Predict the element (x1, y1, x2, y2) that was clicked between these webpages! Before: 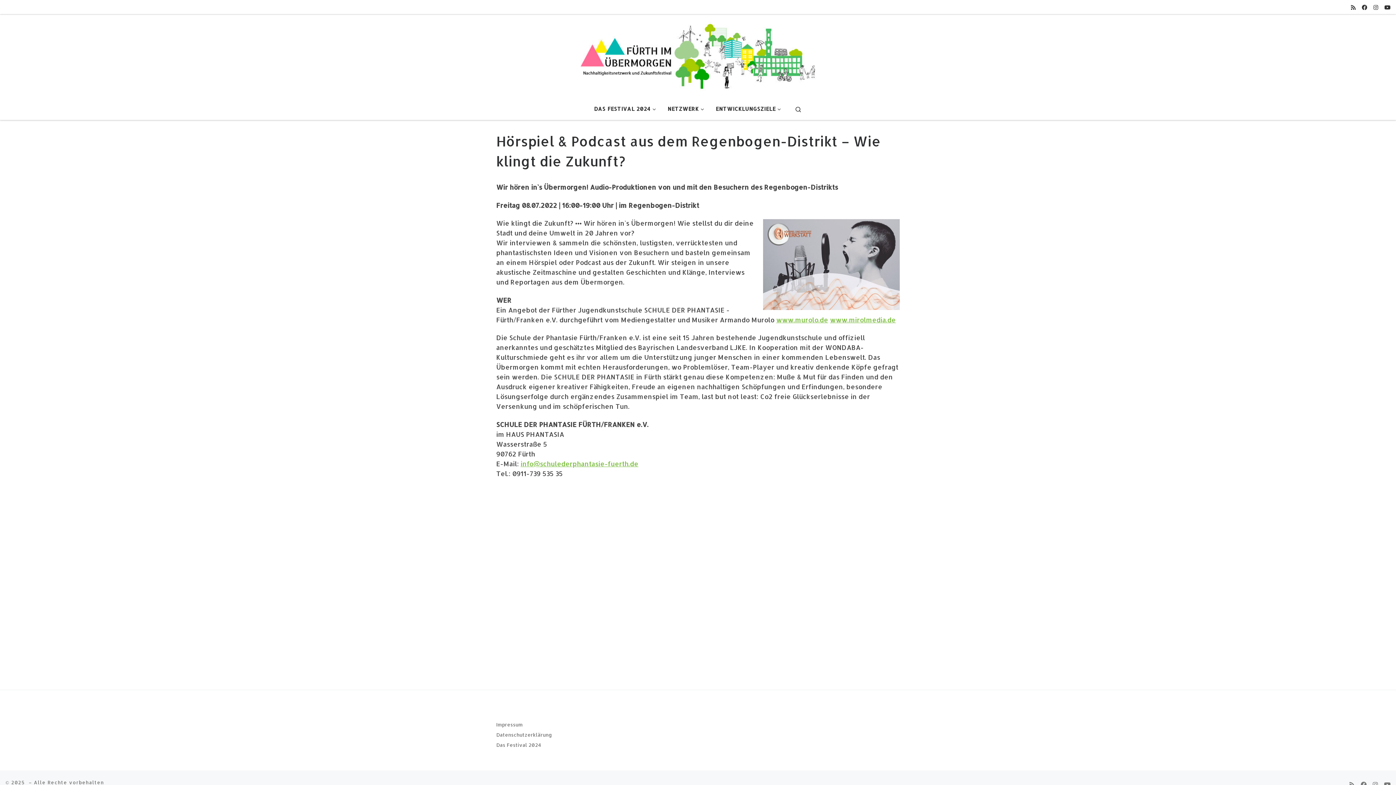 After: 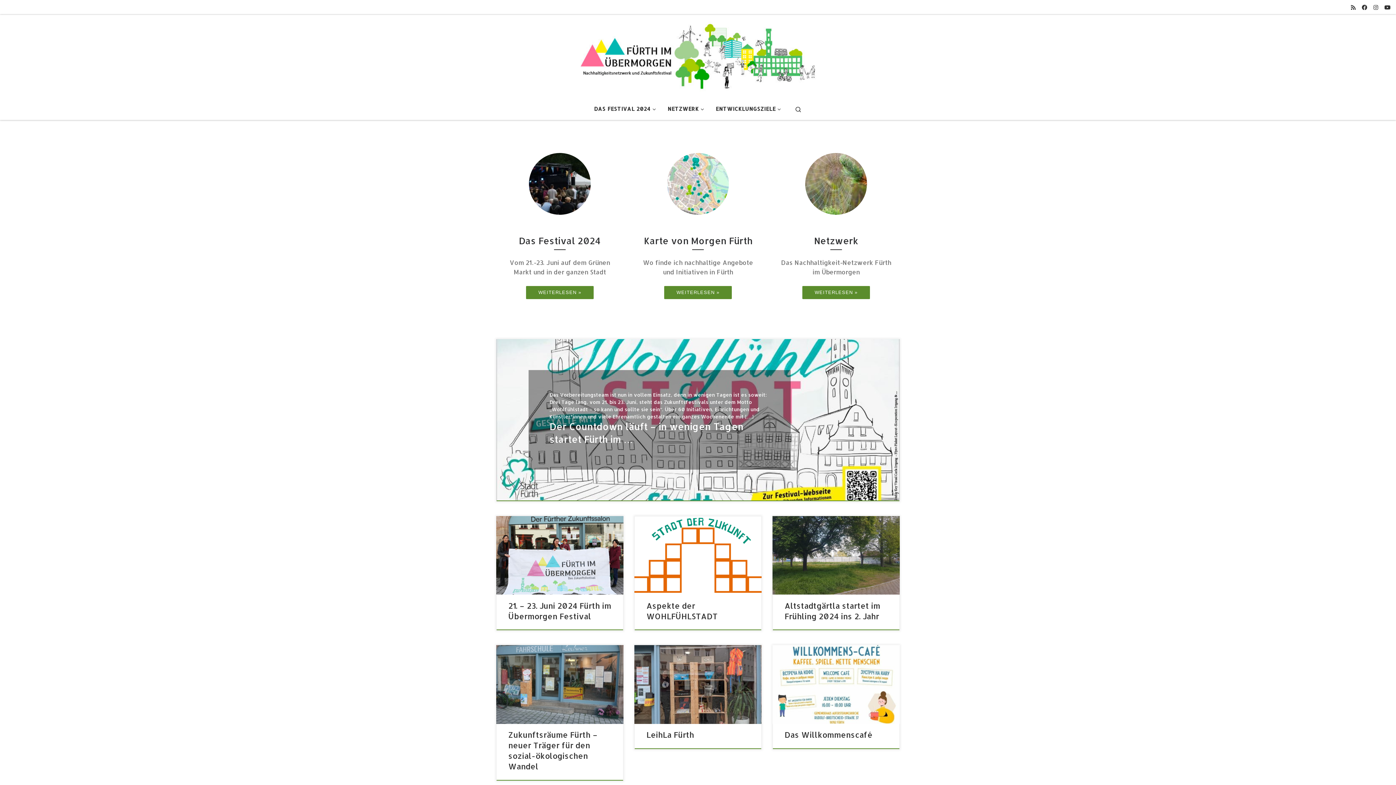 Action: bbox: (572, 47, 824, 62) label:  | 